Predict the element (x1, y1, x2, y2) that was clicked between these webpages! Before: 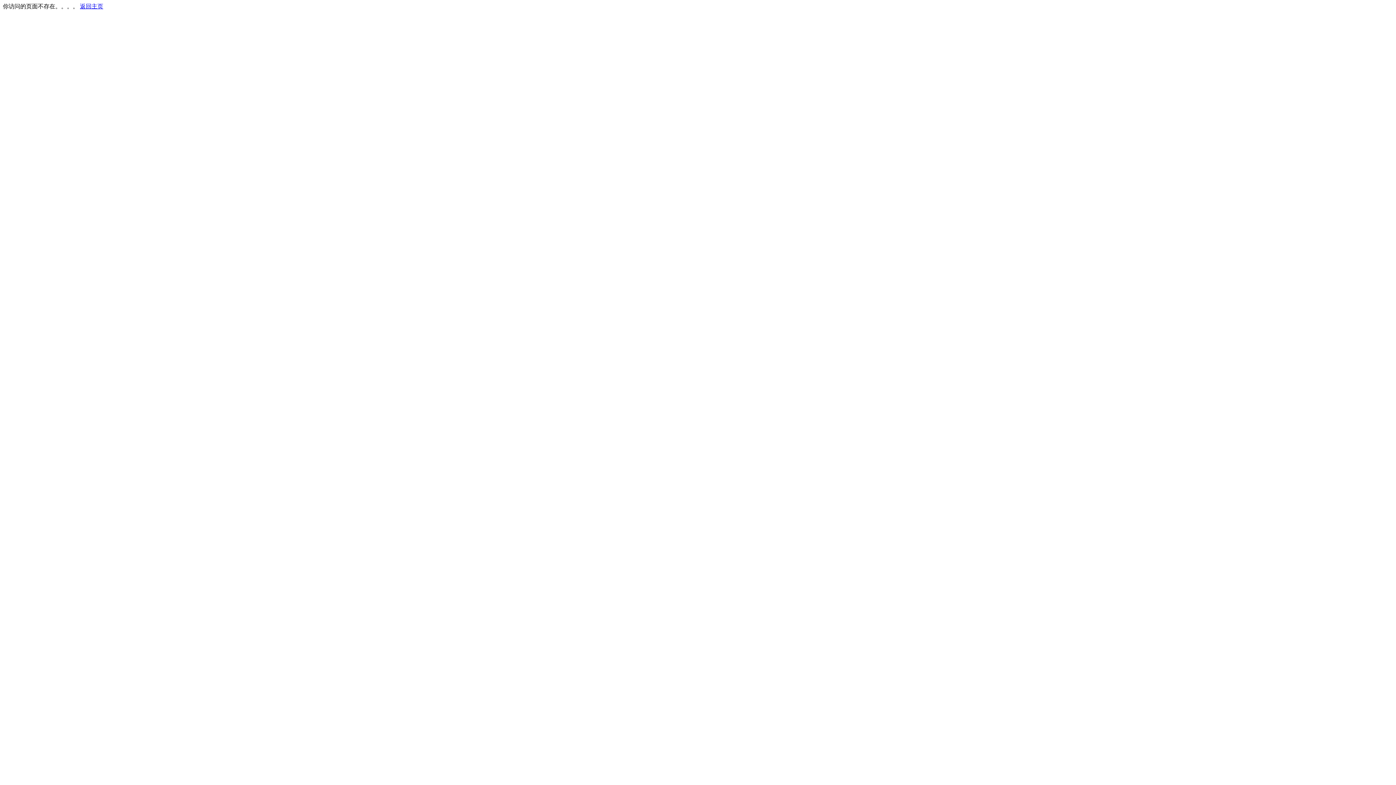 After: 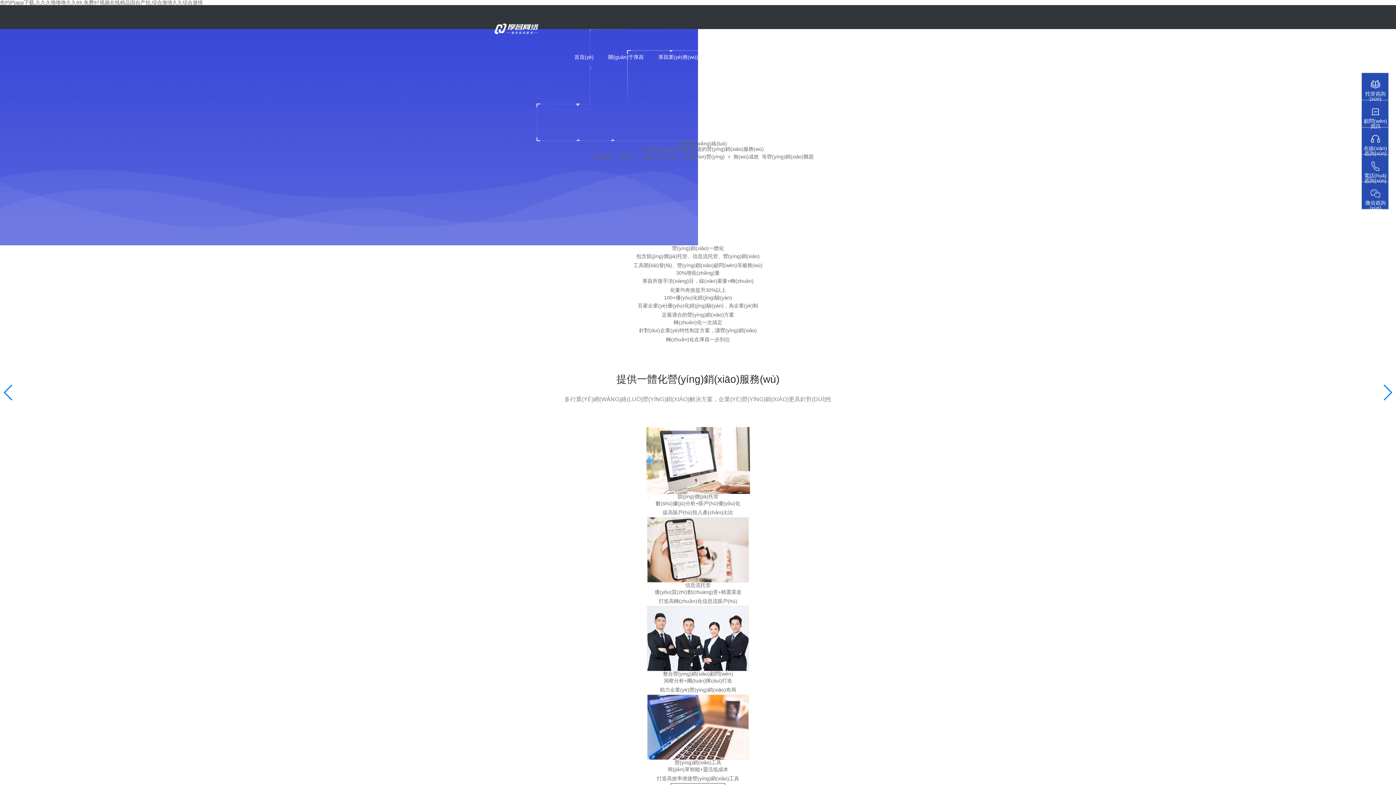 Action: label: 返回主页 bbox: (80, 3, 103, 9)